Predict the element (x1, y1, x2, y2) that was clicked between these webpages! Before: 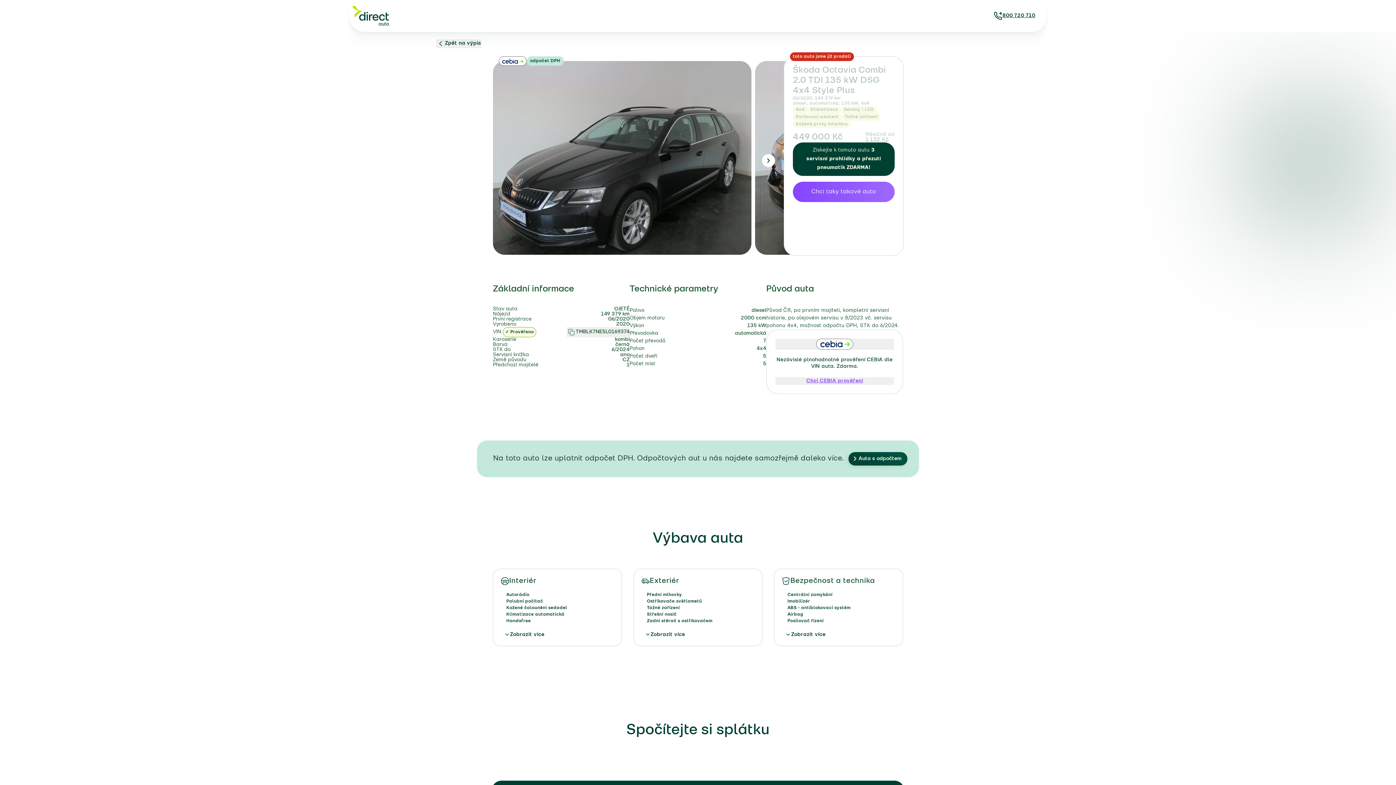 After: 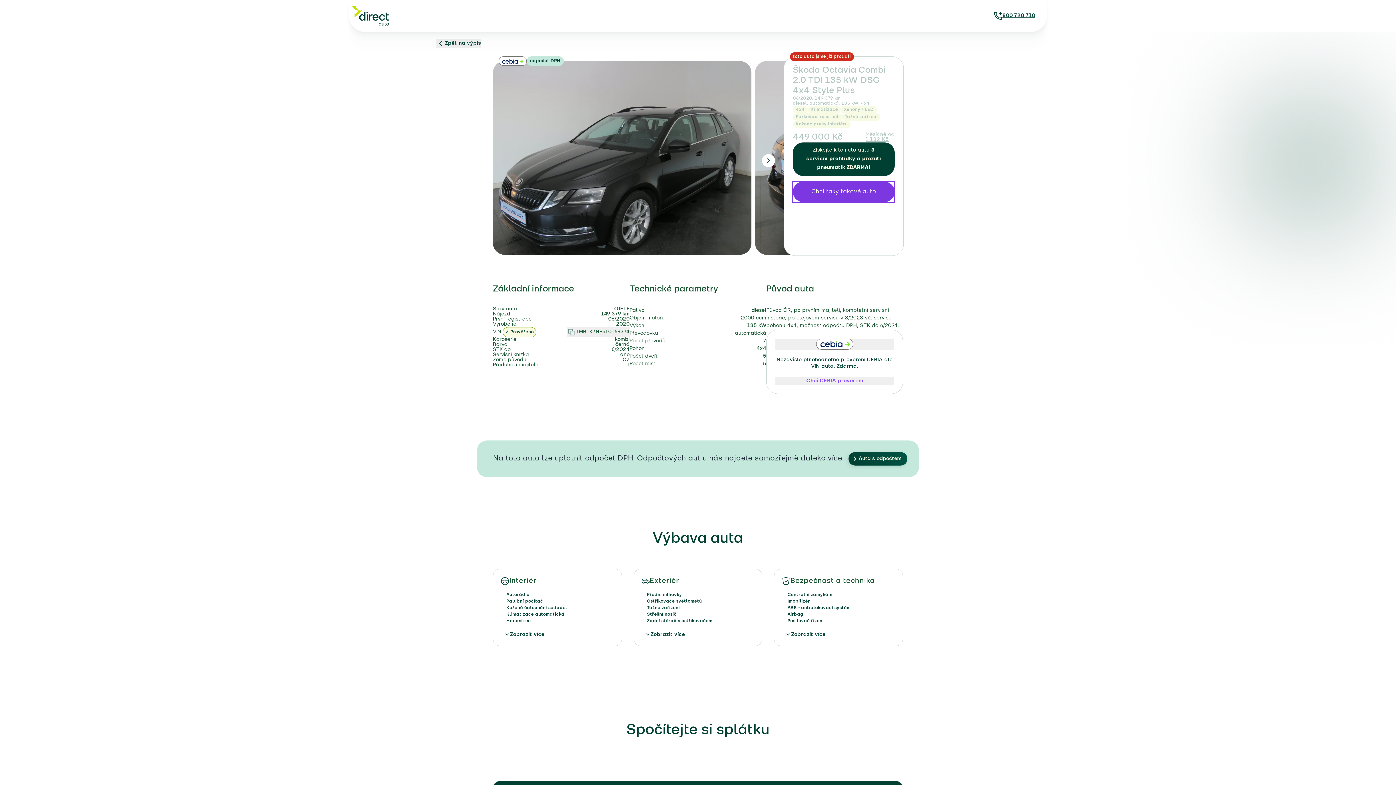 Action: bbox: (793, 181, 894, 202) label: Chci taky takové auto